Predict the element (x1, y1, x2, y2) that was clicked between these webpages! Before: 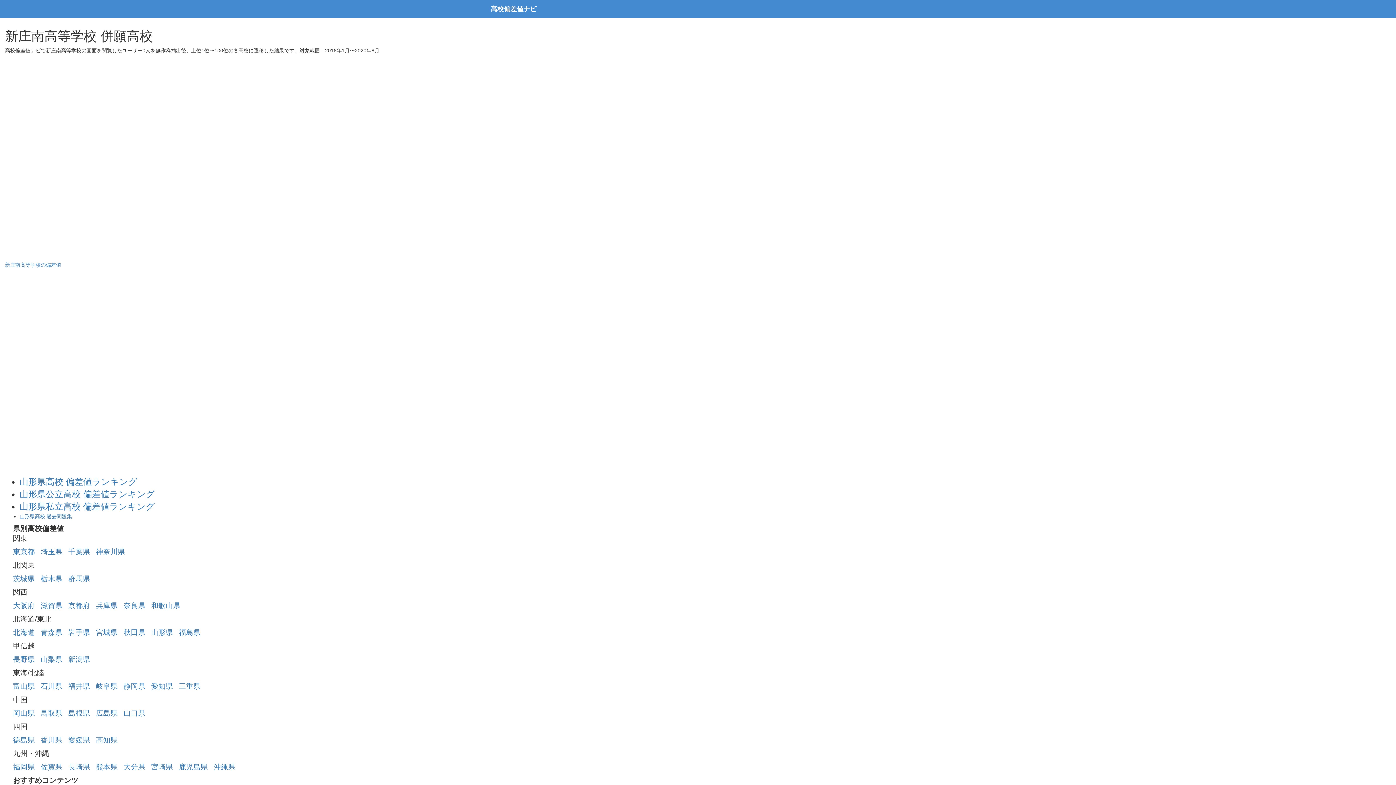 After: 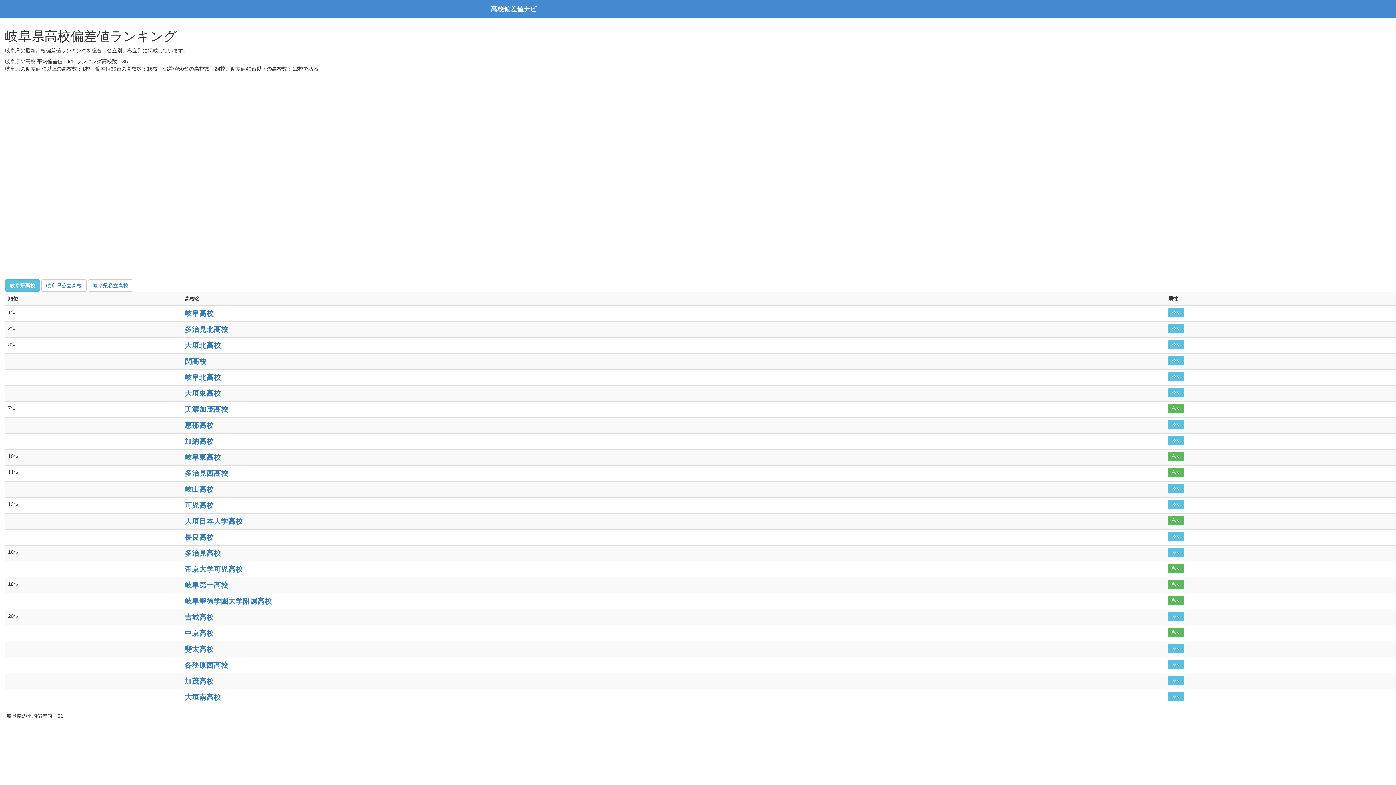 Action: bbox: (96, 682, 117, 690) label: 岐阜県